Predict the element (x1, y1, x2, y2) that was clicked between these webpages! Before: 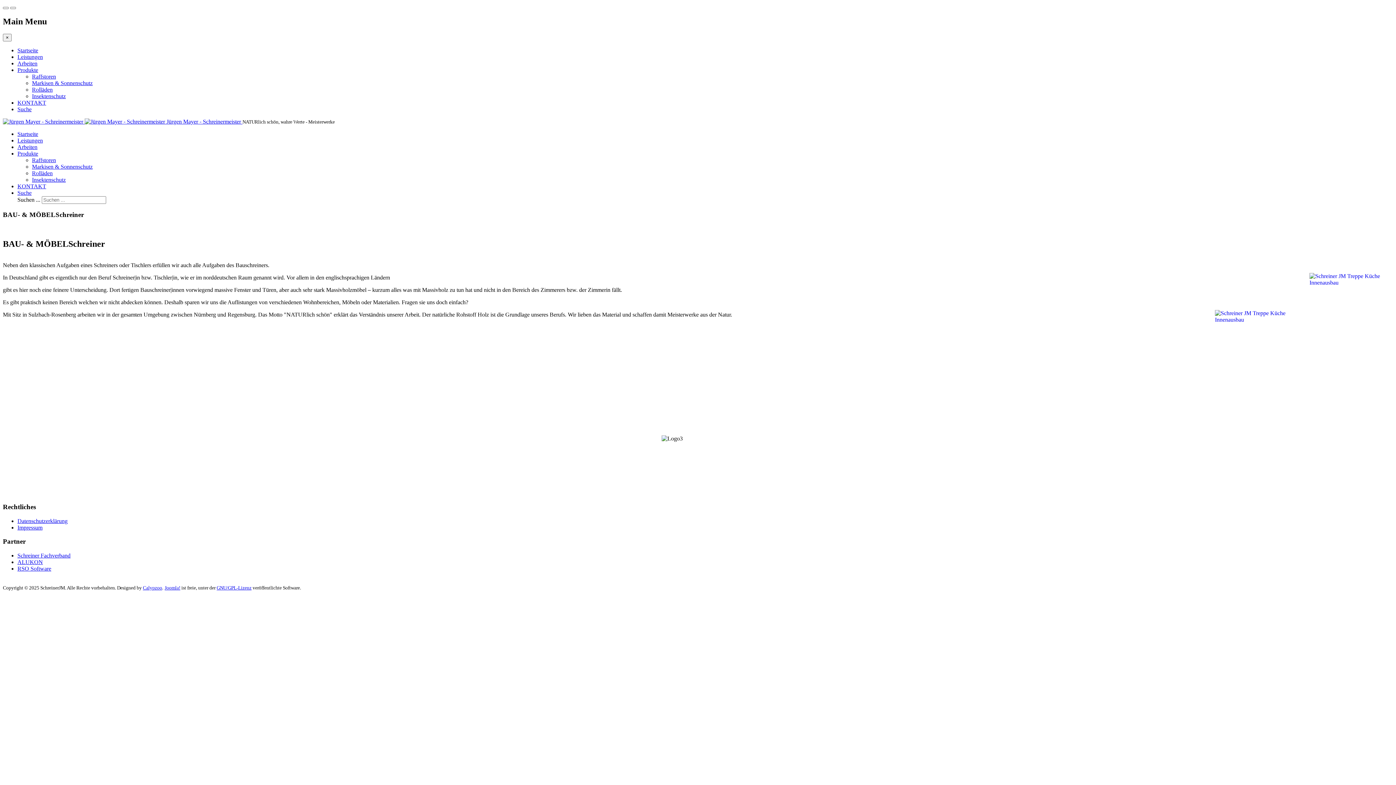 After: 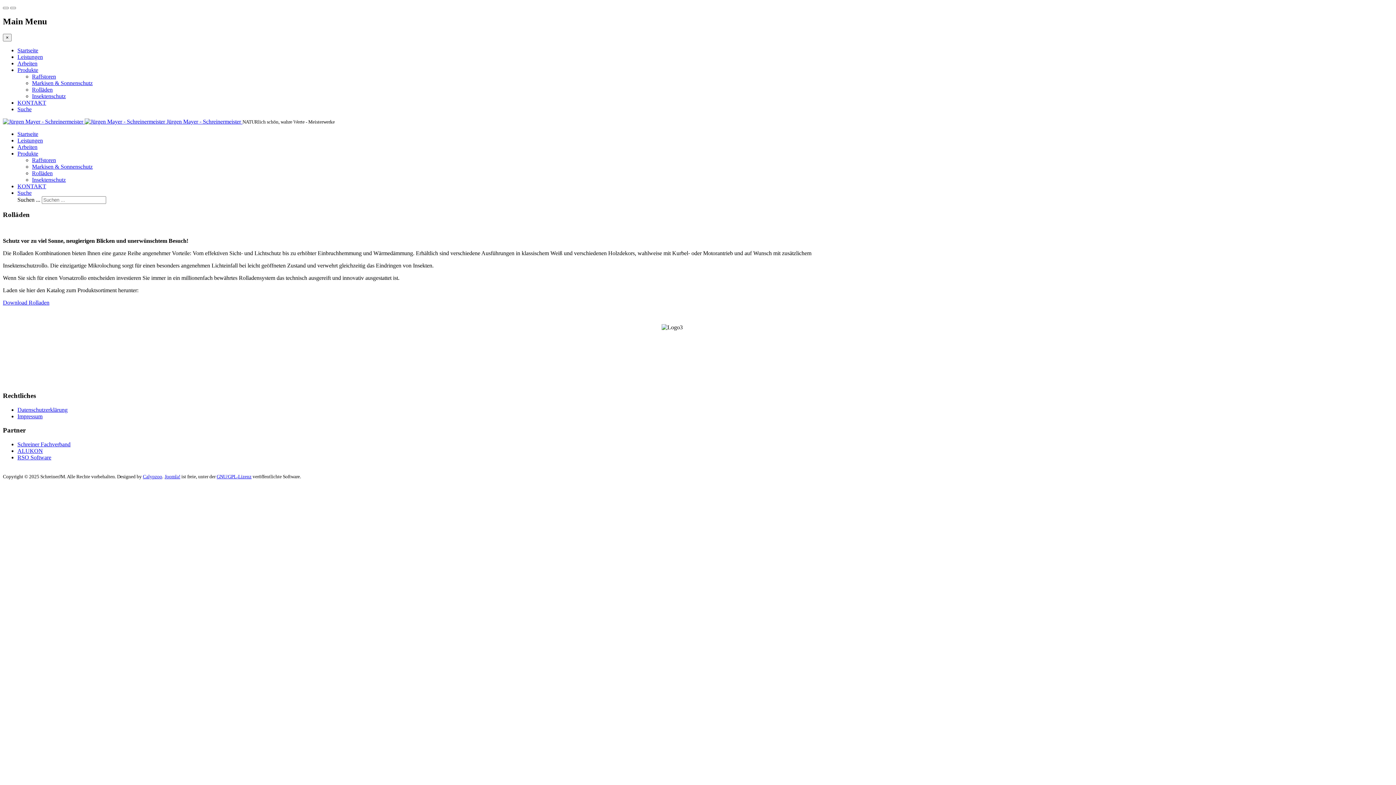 Action: bbox: (32, 86, 52, 92) label: Rolläden